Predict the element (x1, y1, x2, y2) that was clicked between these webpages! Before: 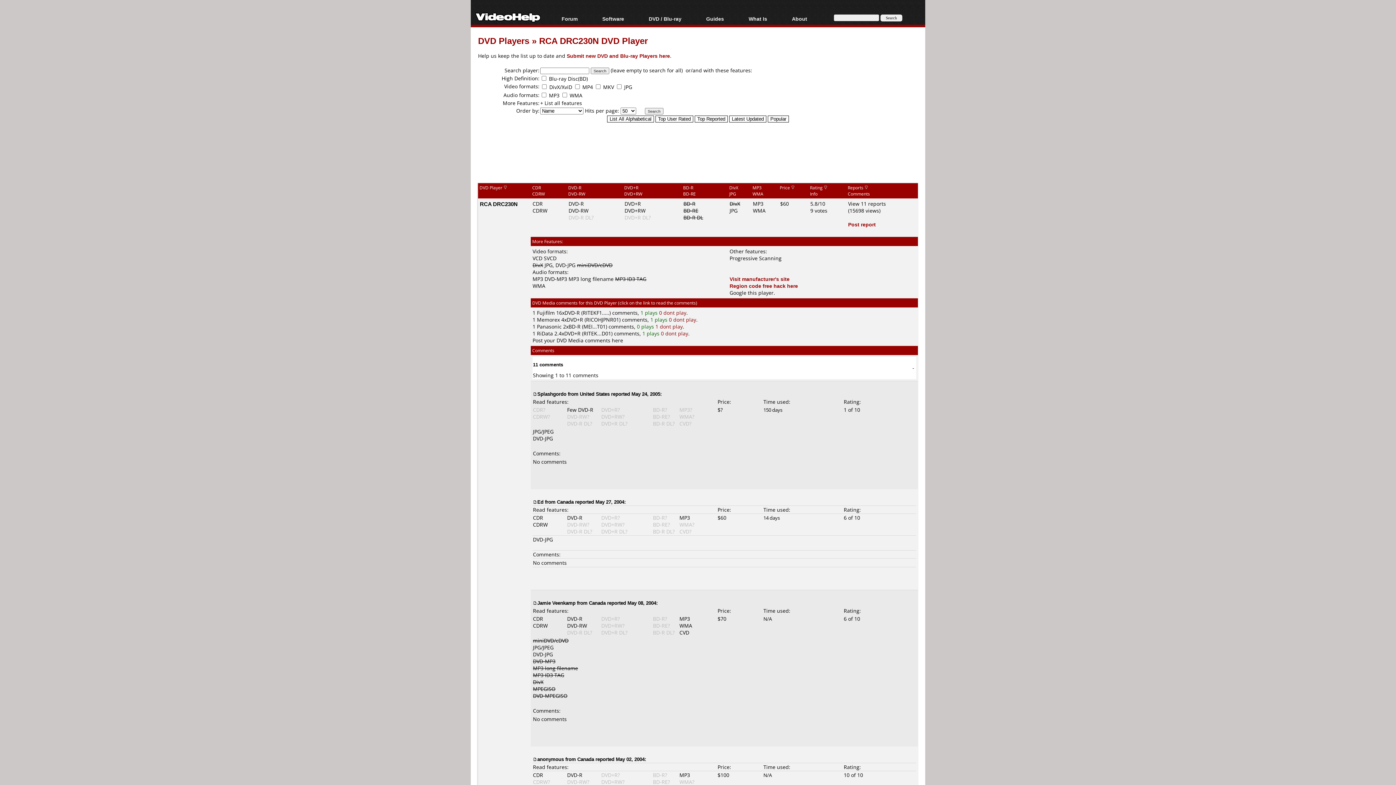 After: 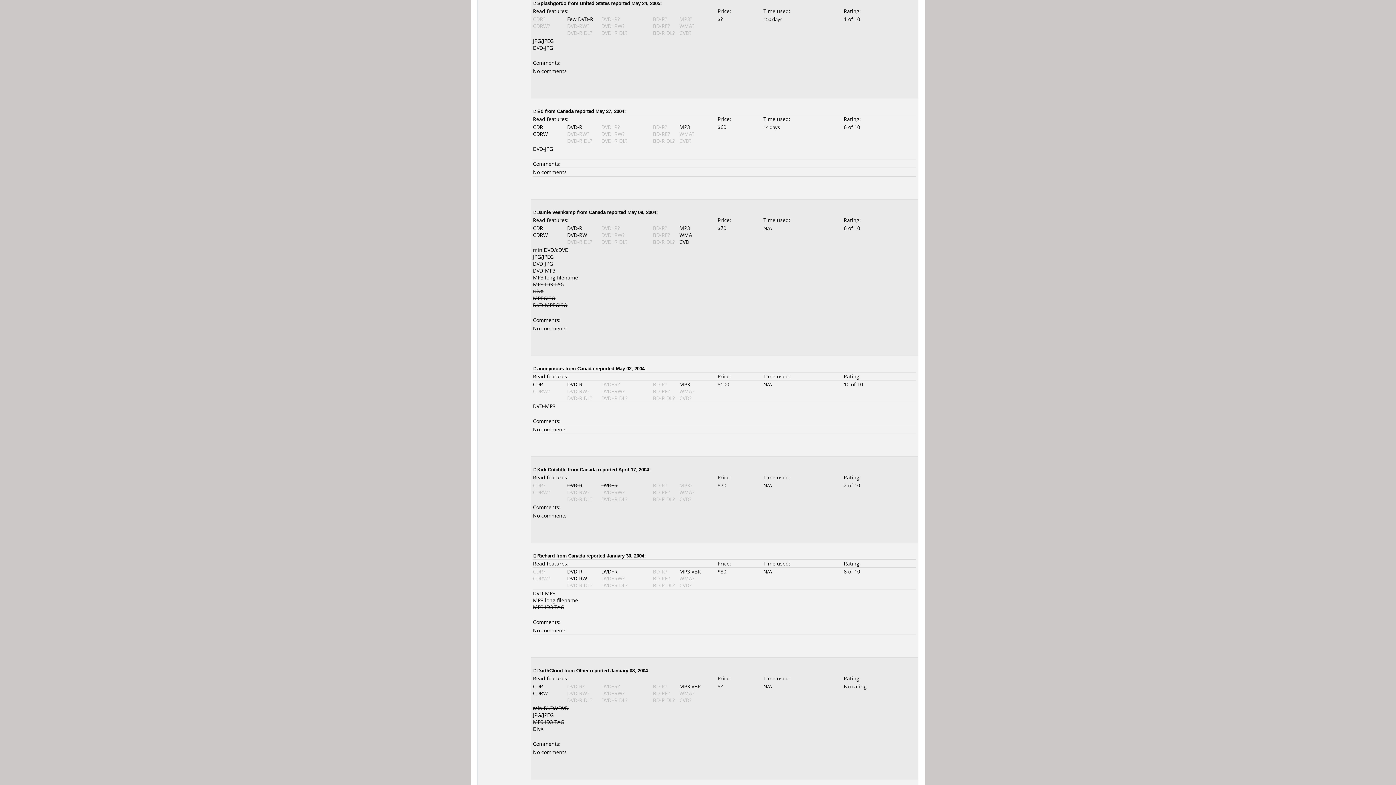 Action: bbox: (533, 390, 537, 397)